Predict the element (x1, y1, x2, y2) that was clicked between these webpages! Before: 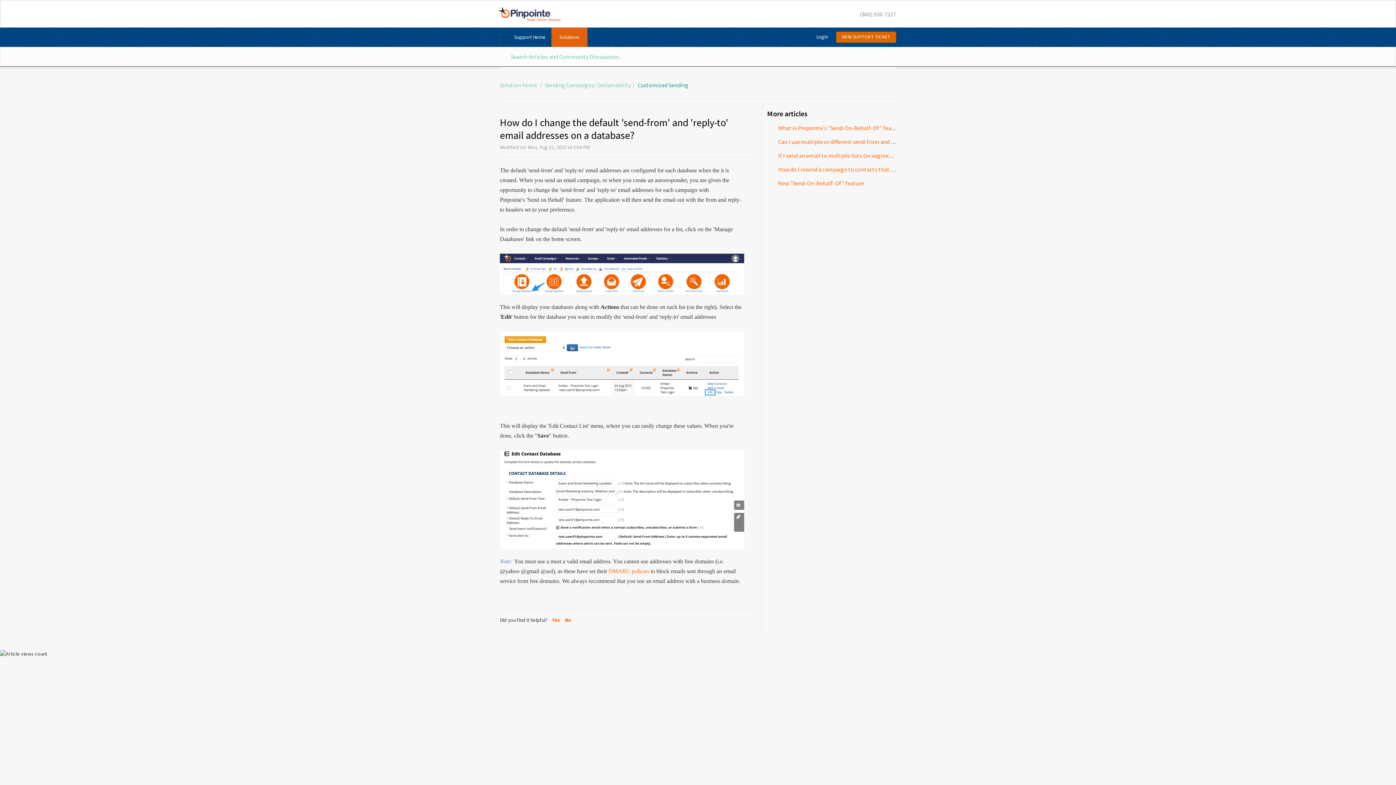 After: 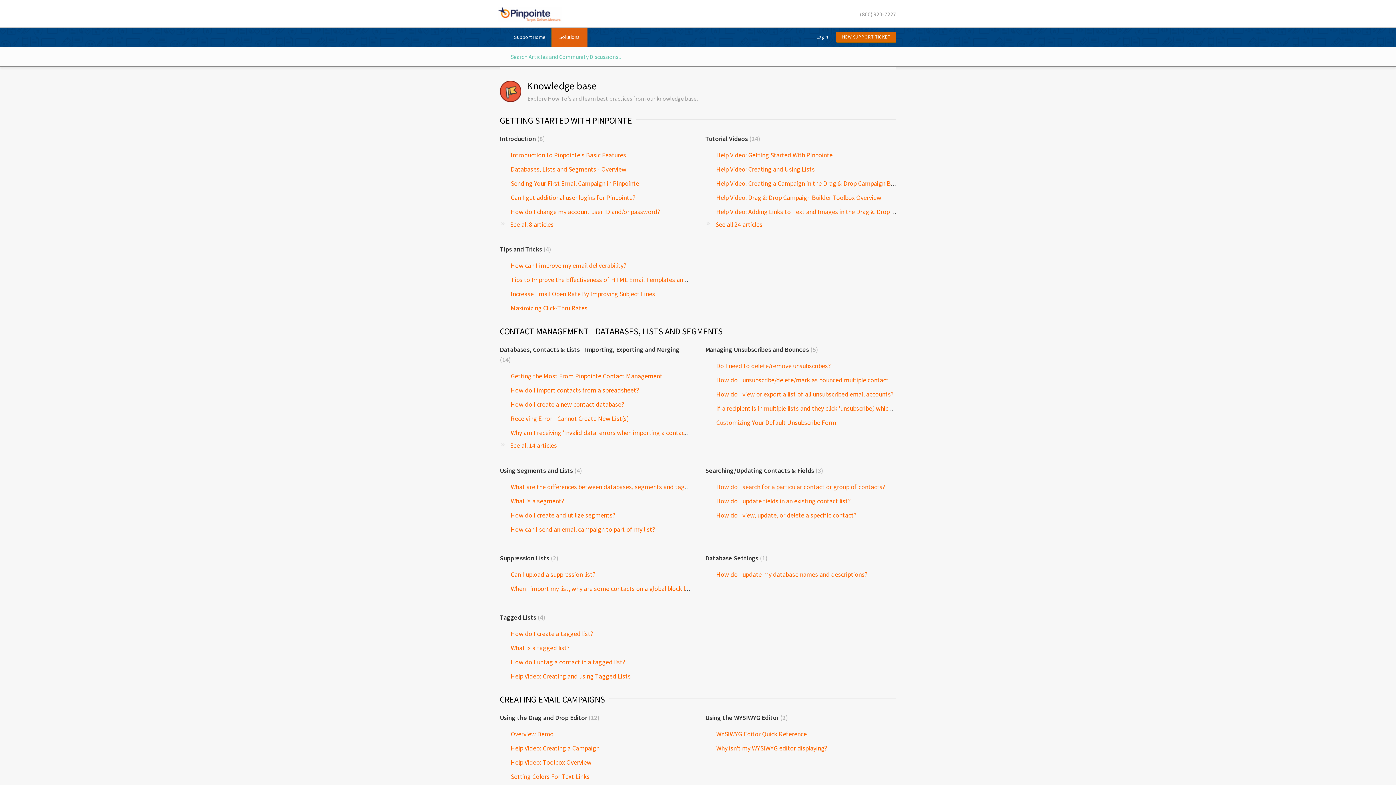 Action: bbox: (551, 27, 587, 46) label: Solutions